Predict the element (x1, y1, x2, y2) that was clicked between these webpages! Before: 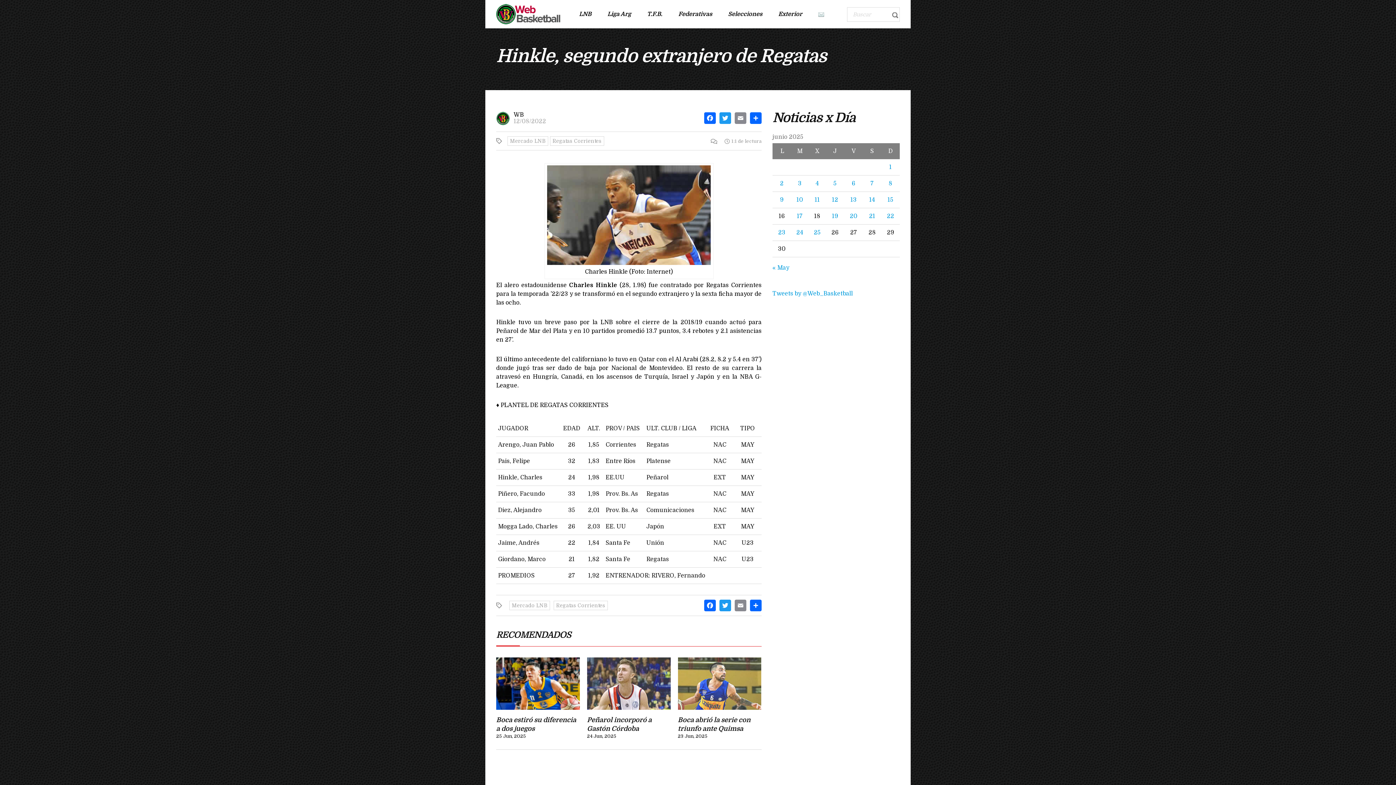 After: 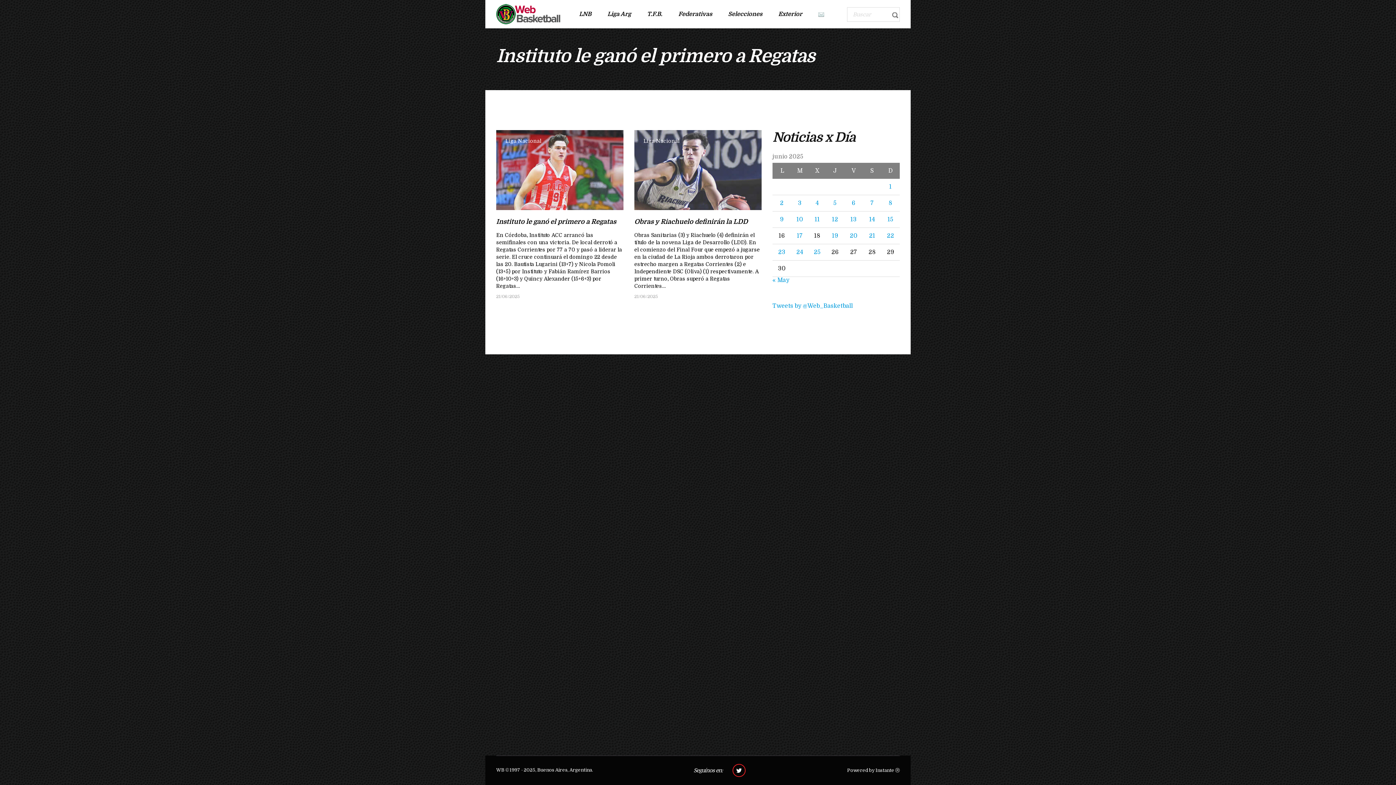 Action: bbox: (869, 213, 875, 219) label: Entradas publicadas el 21 de June de 2025